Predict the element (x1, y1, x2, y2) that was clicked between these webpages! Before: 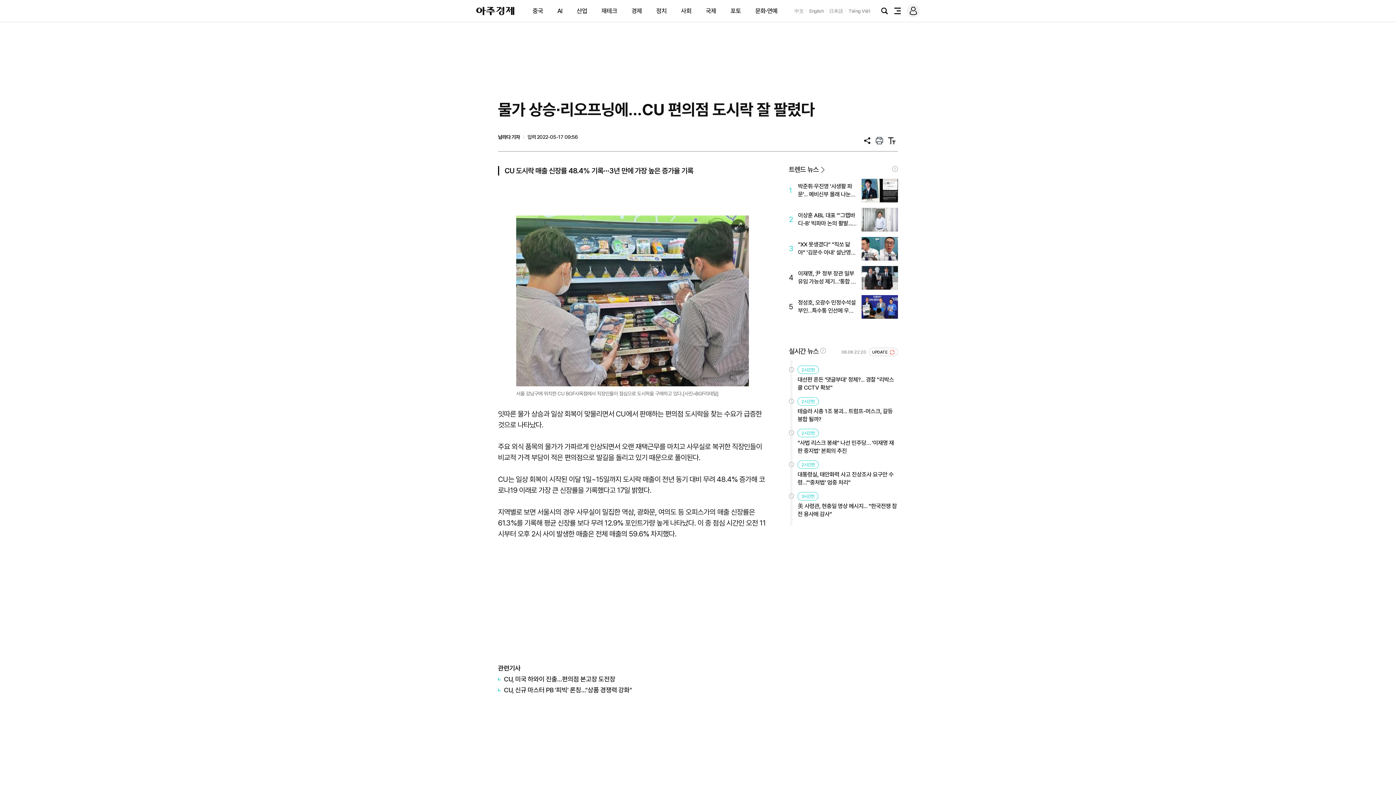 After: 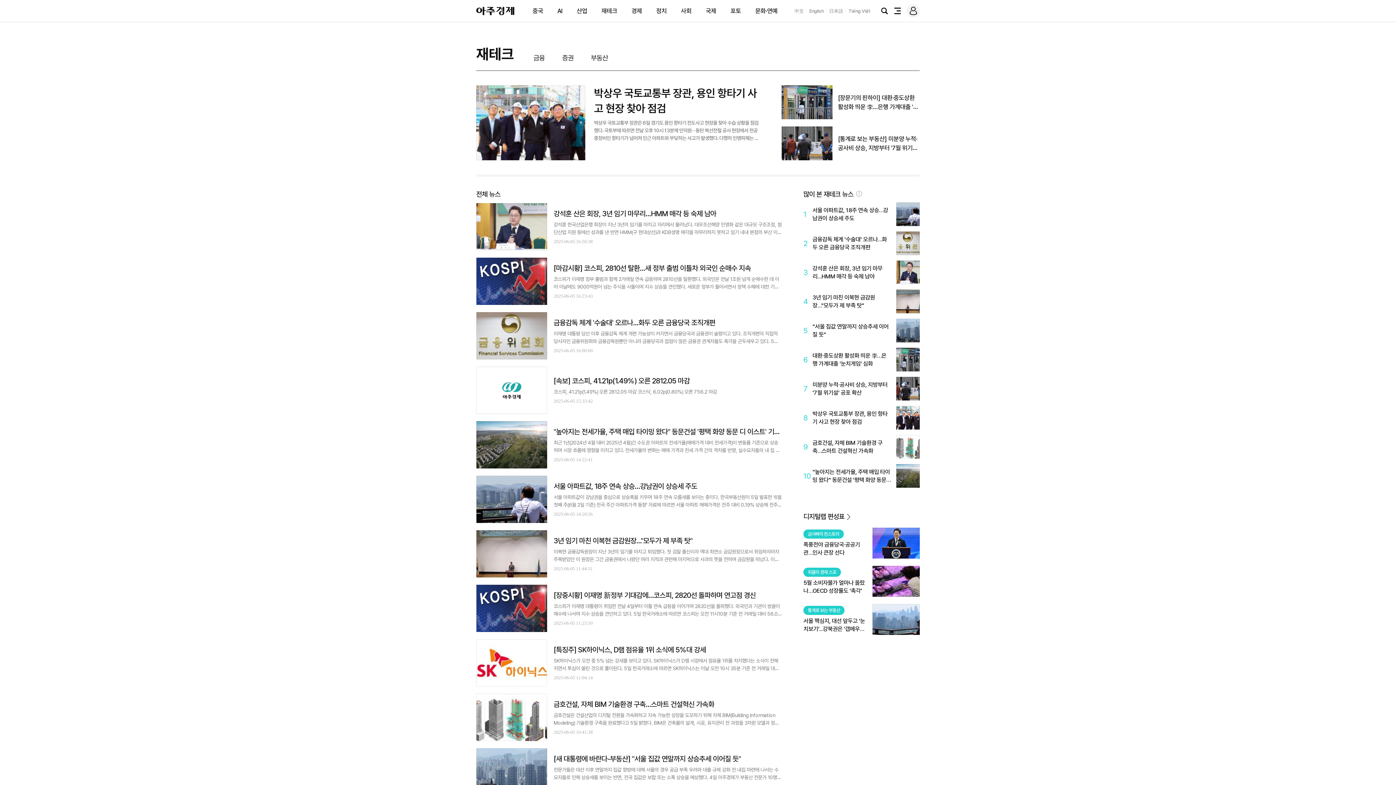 Action: bbox: (601, 7, 617, 14) label: 재테크